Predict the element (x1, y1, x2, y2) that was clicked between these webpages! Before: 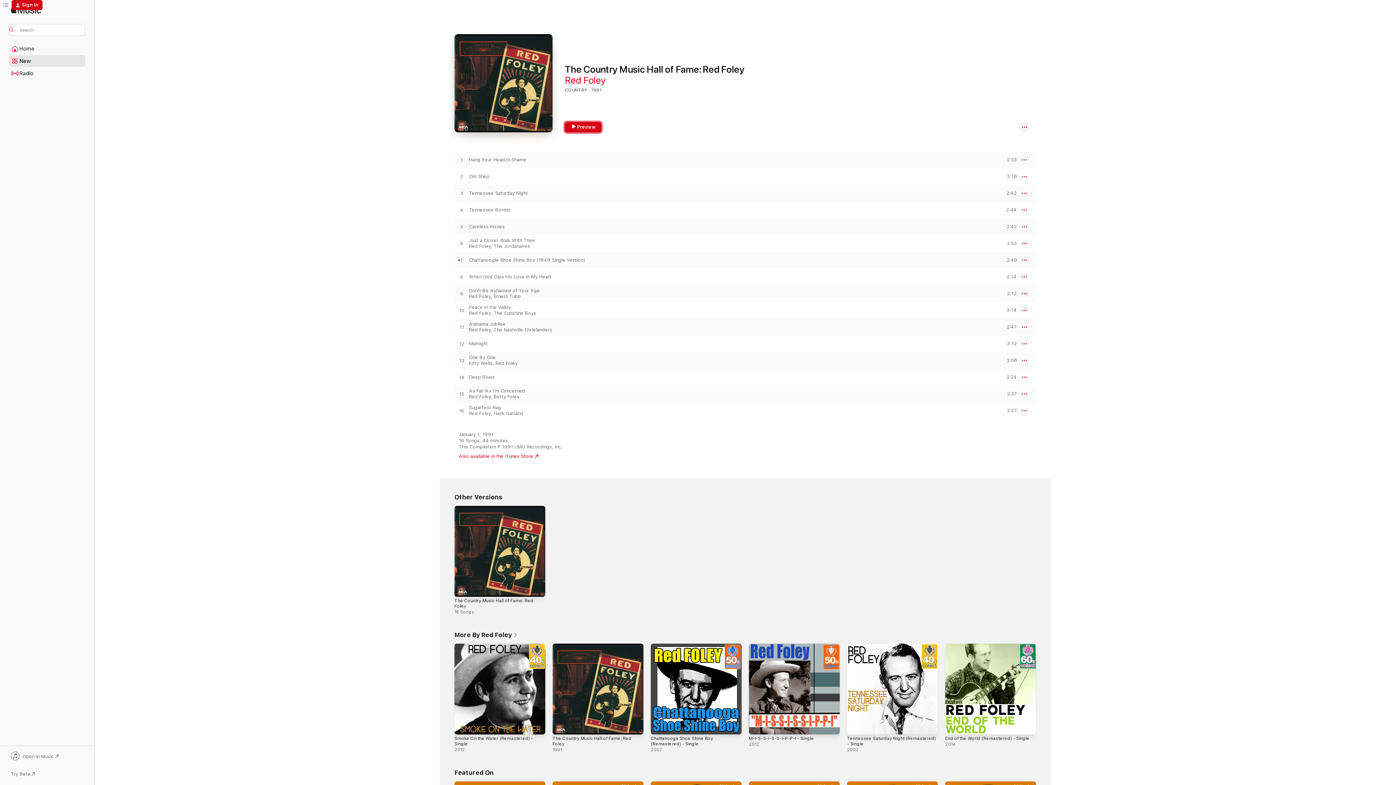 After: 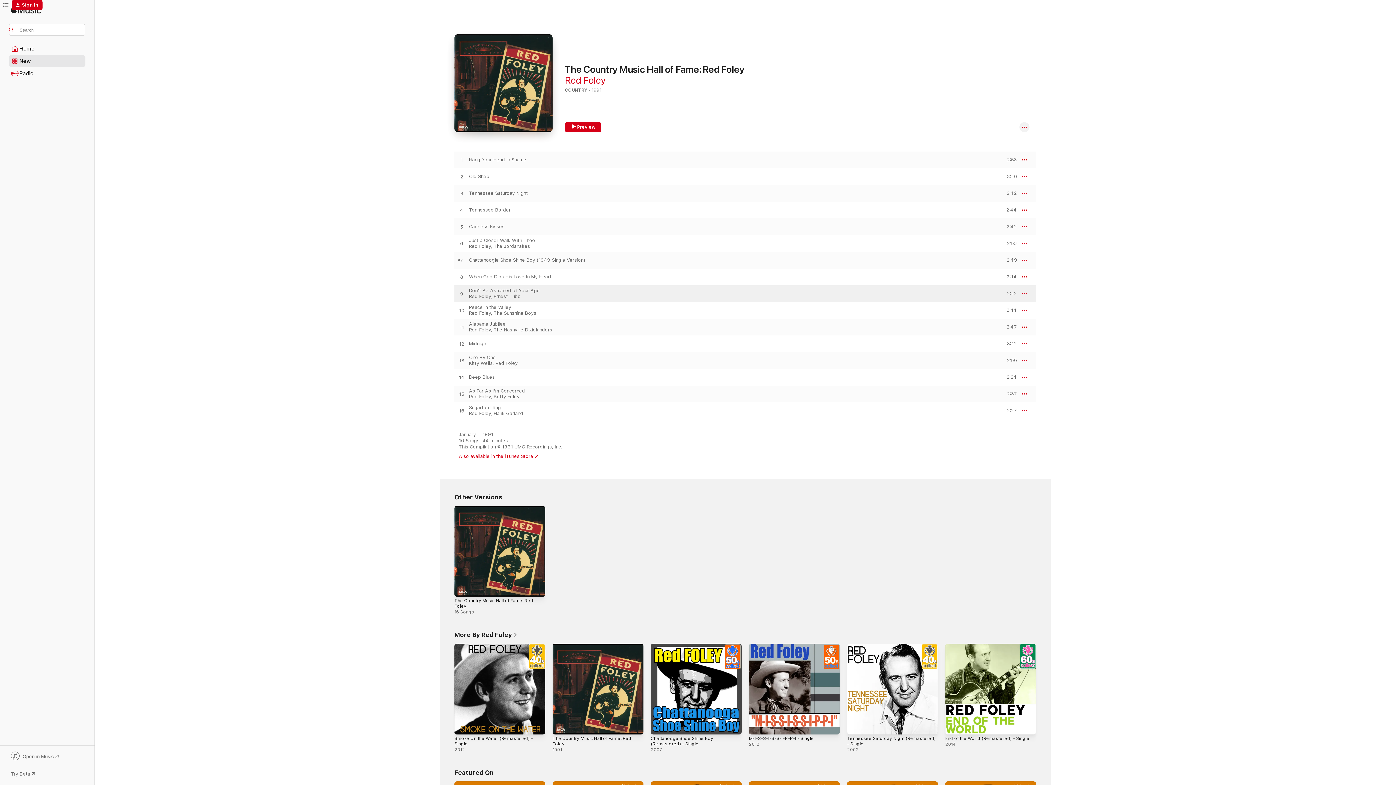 Action: bbox: (1000, 291, 1017, 296) label: PREVIEW